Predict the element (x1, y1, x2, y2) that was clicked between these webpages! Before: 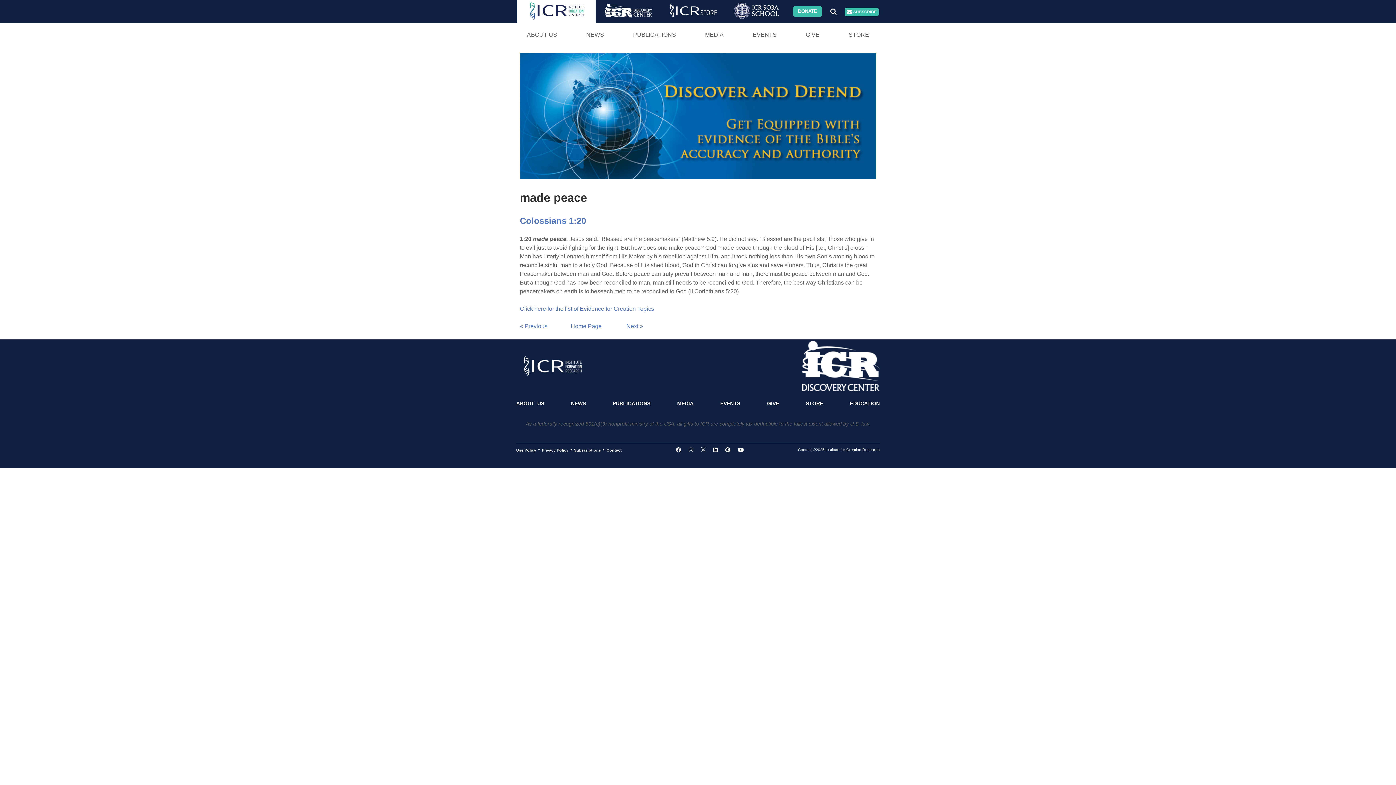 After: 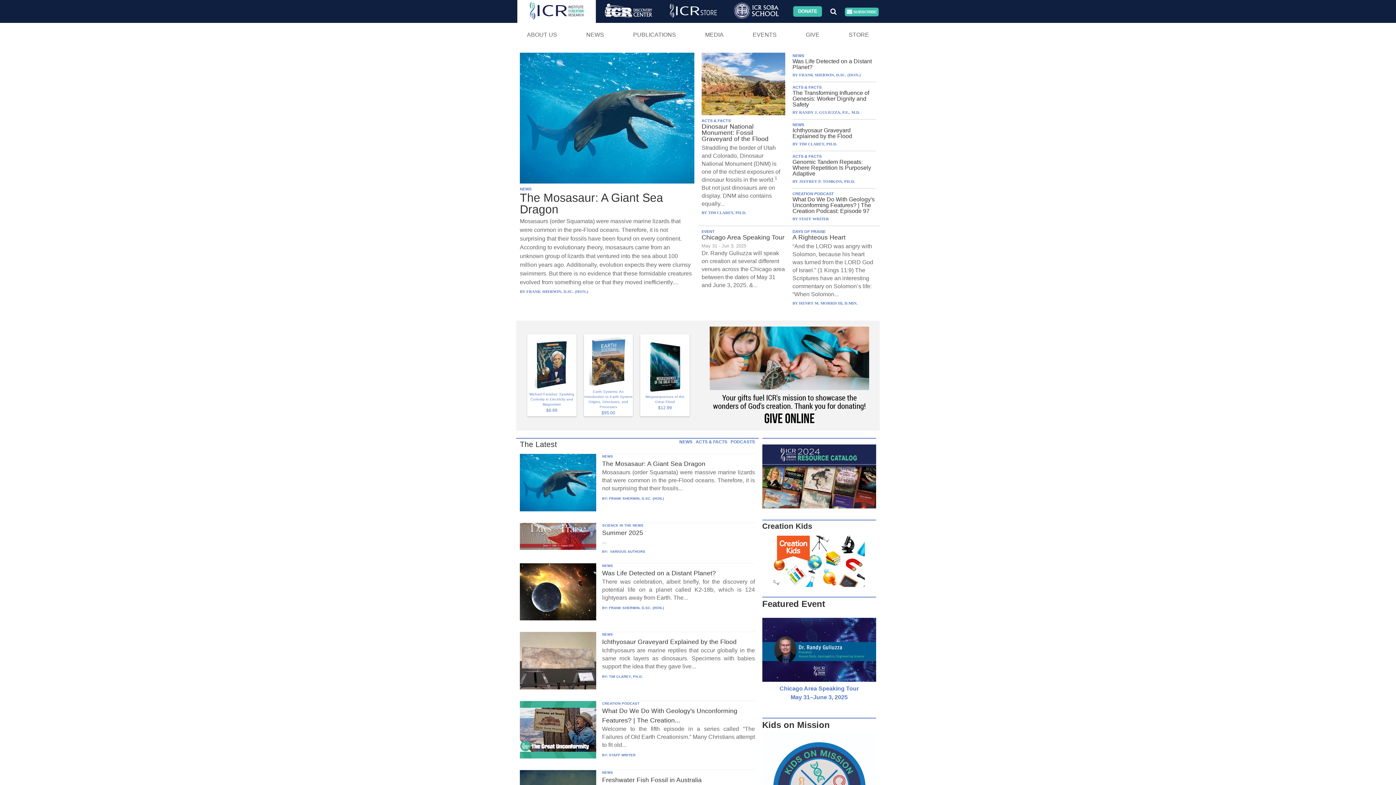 Action: label: Home Page bbox: (570, 323, 601, 329)